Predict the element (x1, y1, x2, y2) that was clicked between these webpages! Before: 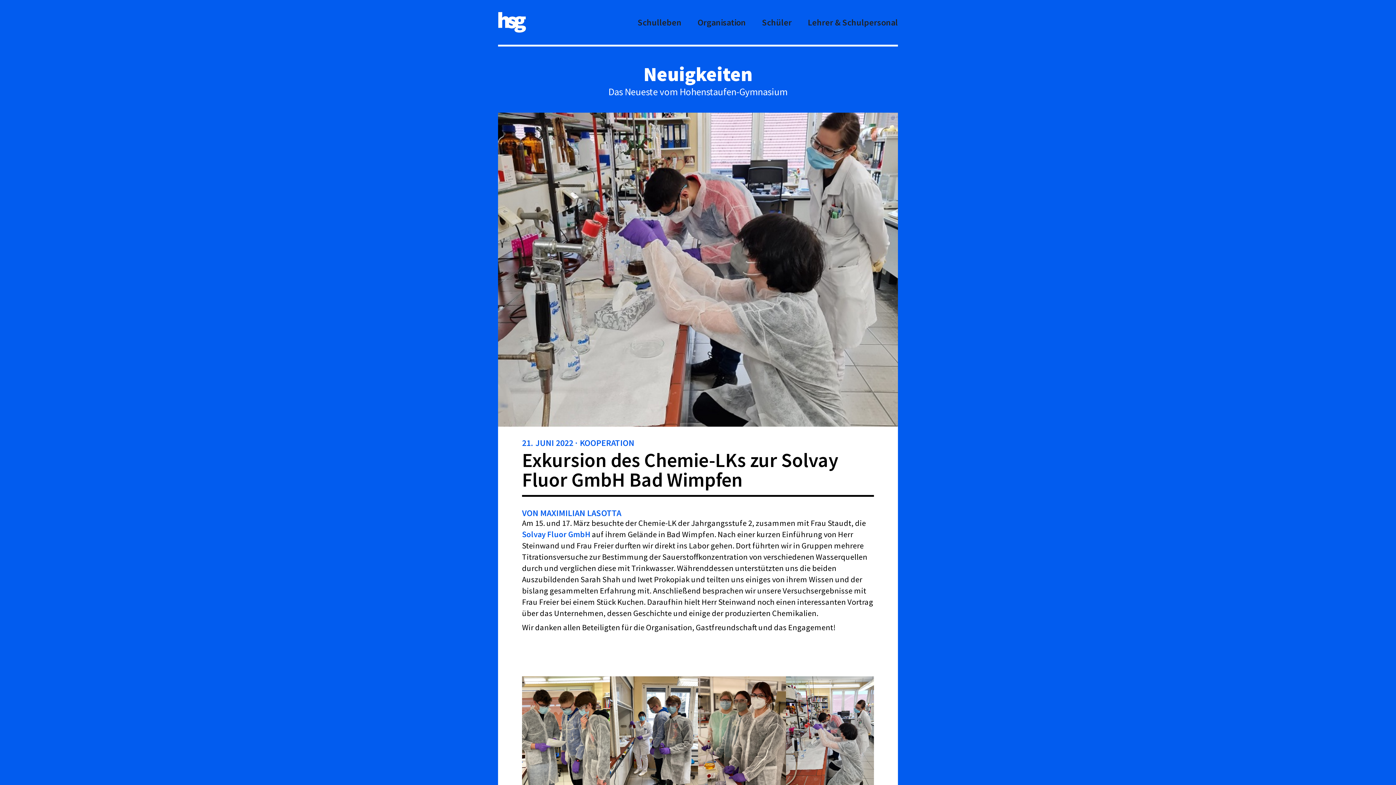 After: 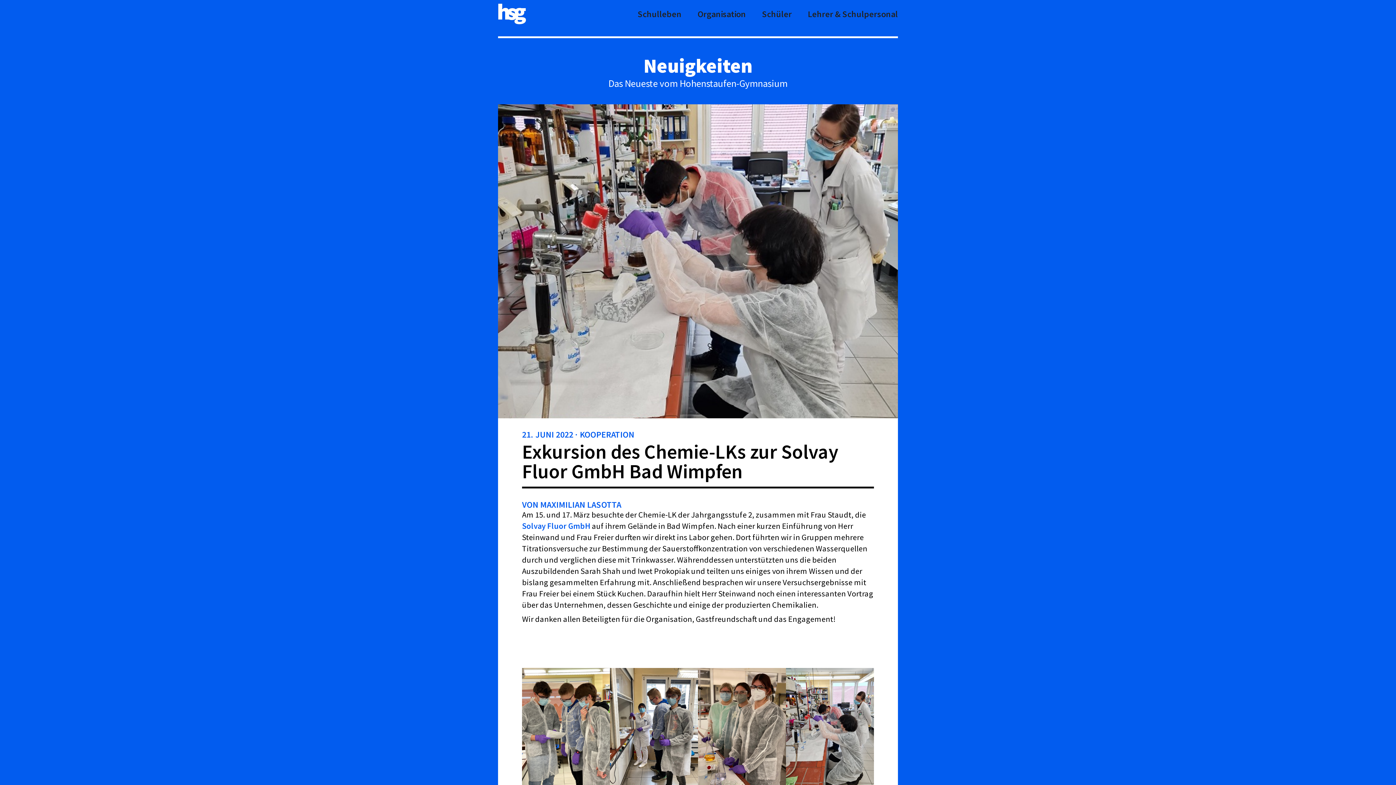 Action: bbox: (610, 676, 698, 794) label: open lightbox